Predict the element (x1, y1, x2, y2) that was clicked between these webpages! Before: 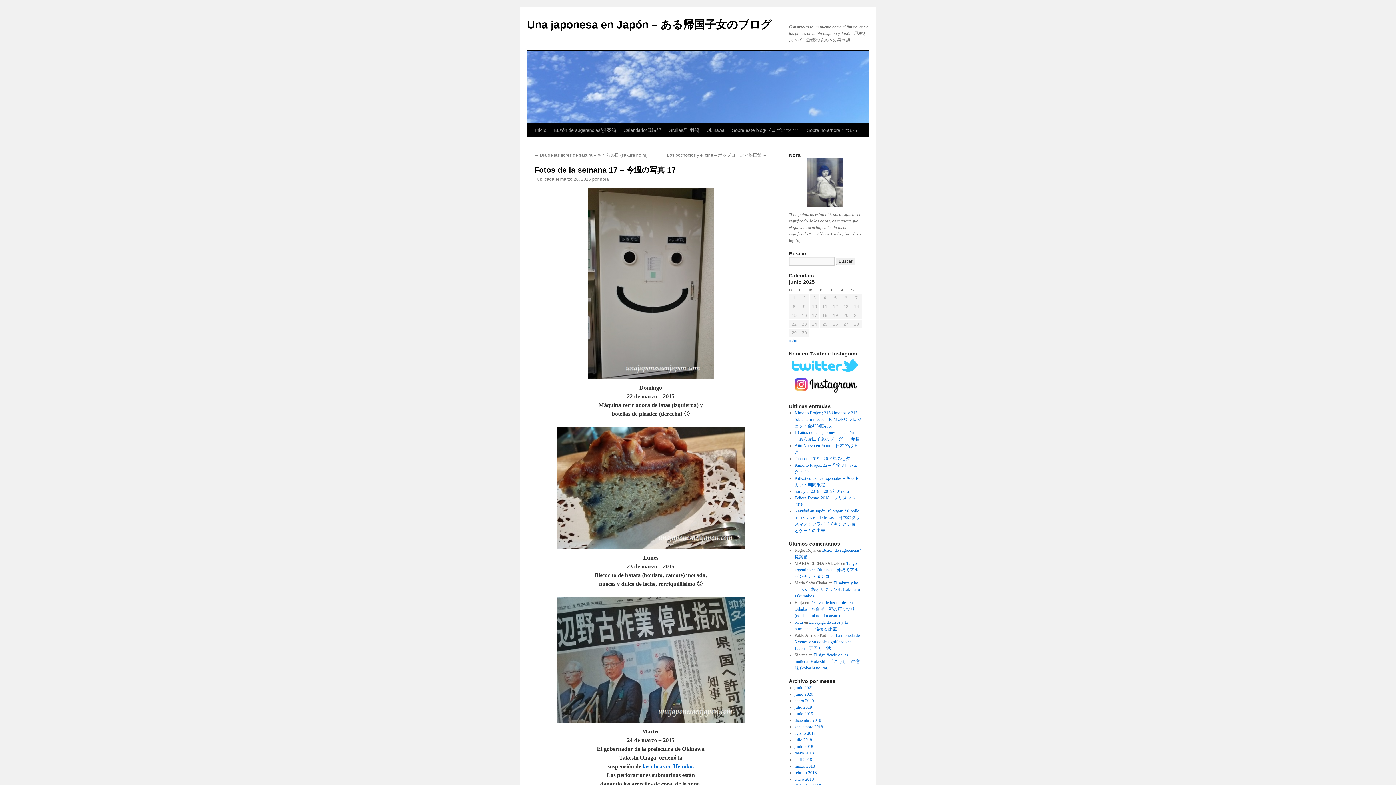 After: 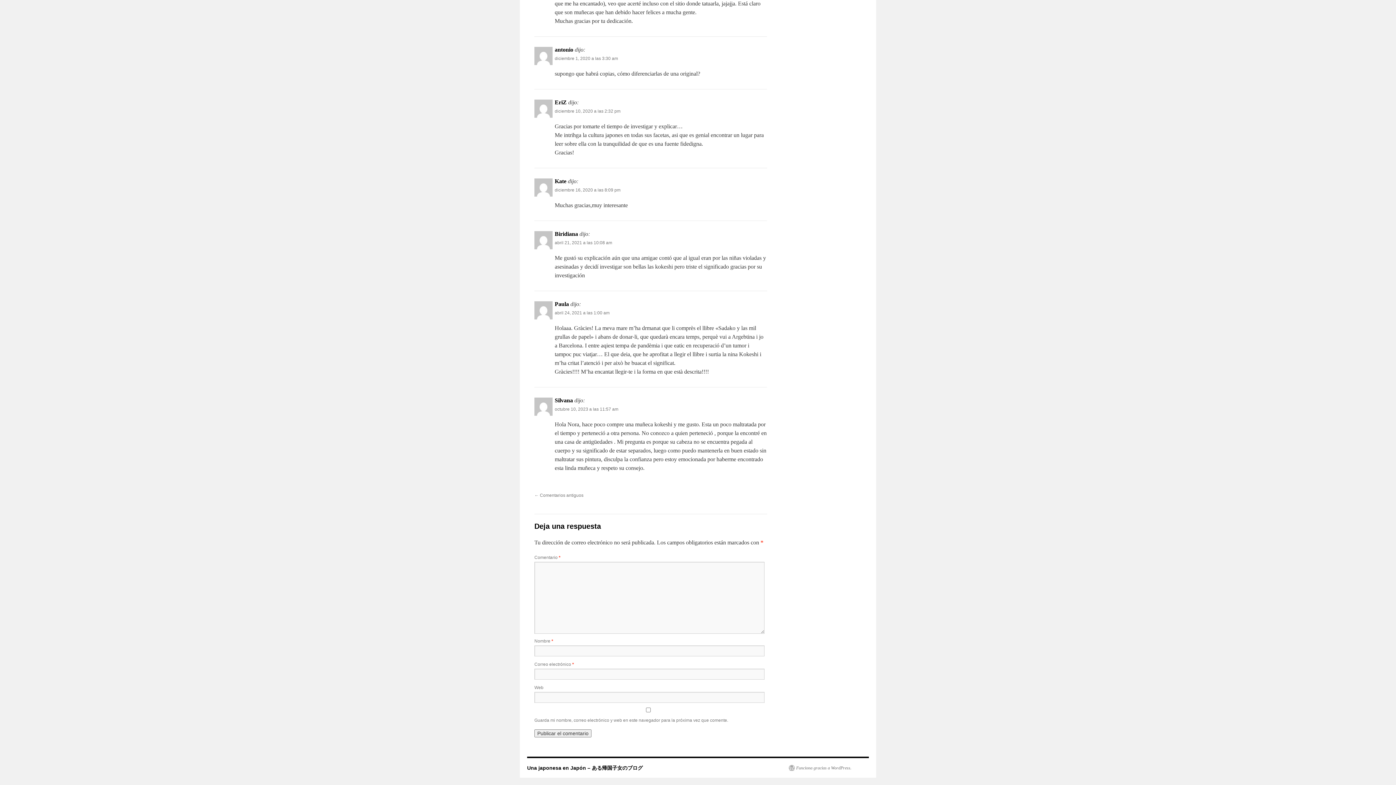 Action: bbox: (794, 652, 860, 670) label: El significado de las muñecas Kokeshi – 「こけし」の意味 (kokeshi no imi)